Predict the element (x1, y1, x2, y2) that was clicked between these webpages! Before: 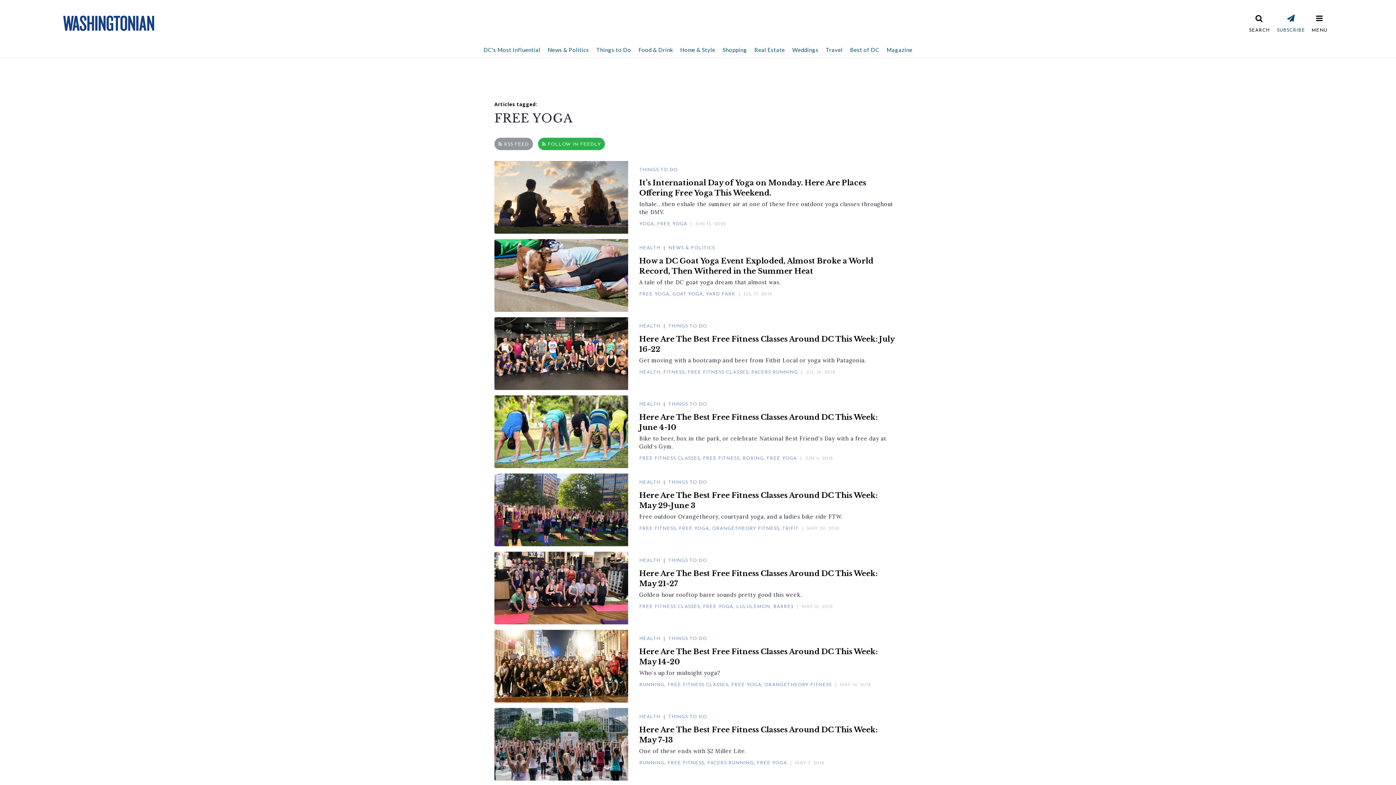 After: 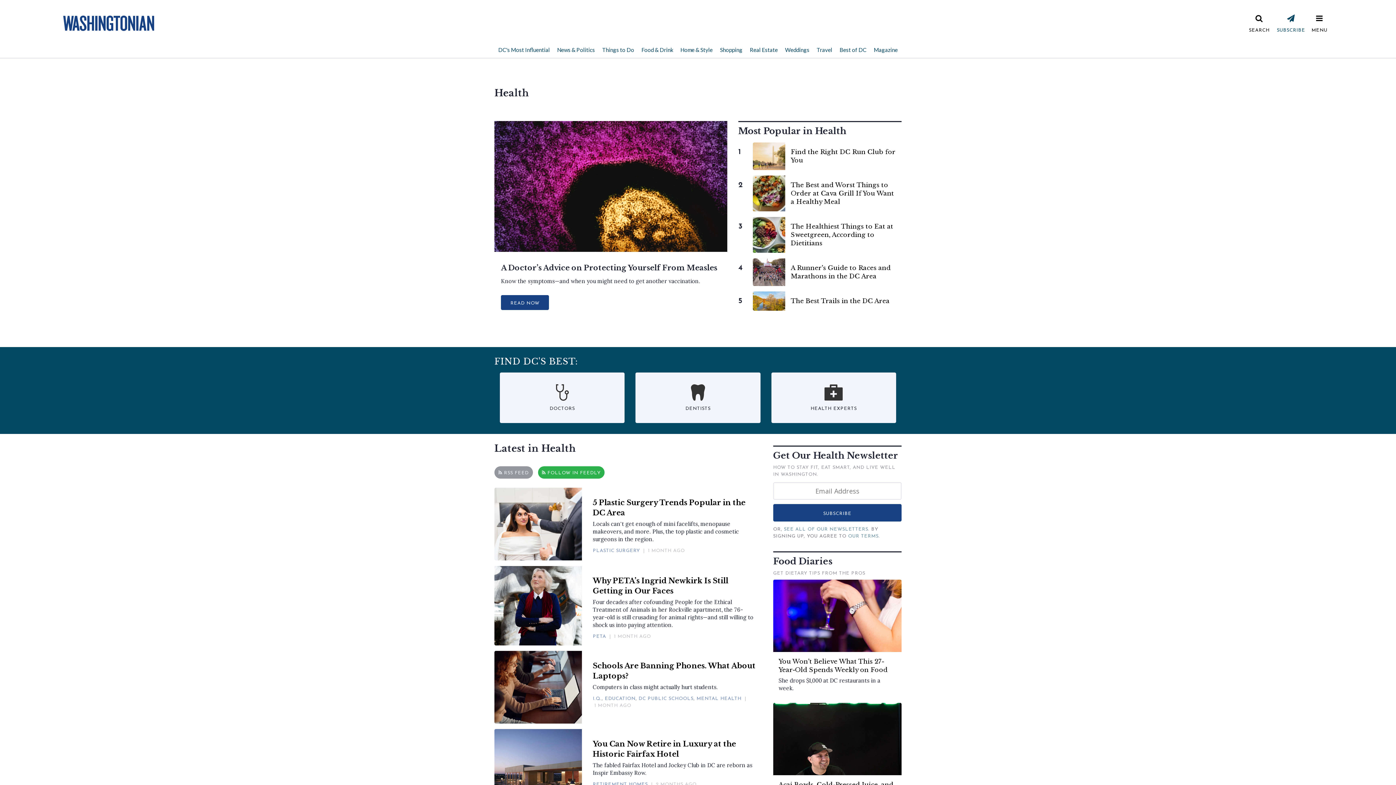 Action: bbox: (639, 402, 660, 406) label: HEALTH